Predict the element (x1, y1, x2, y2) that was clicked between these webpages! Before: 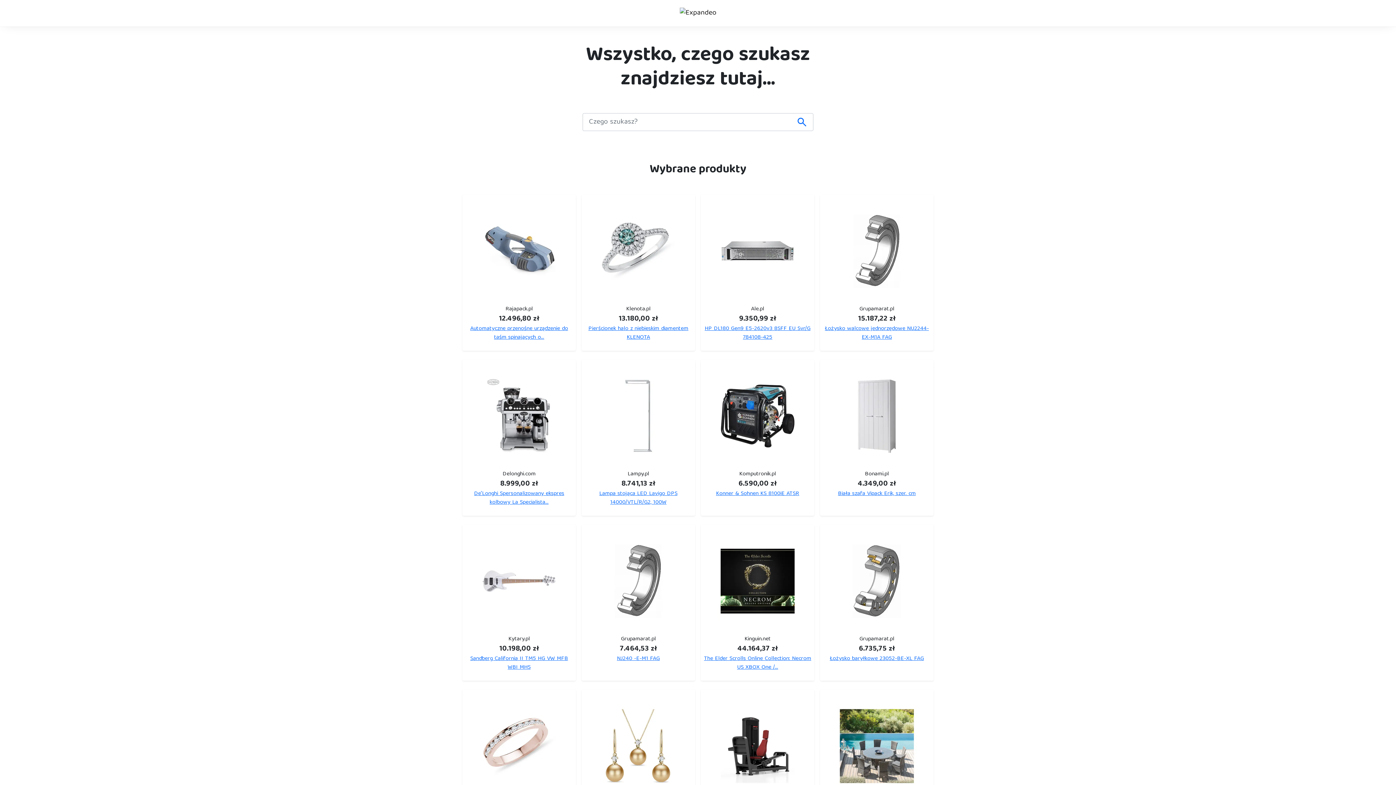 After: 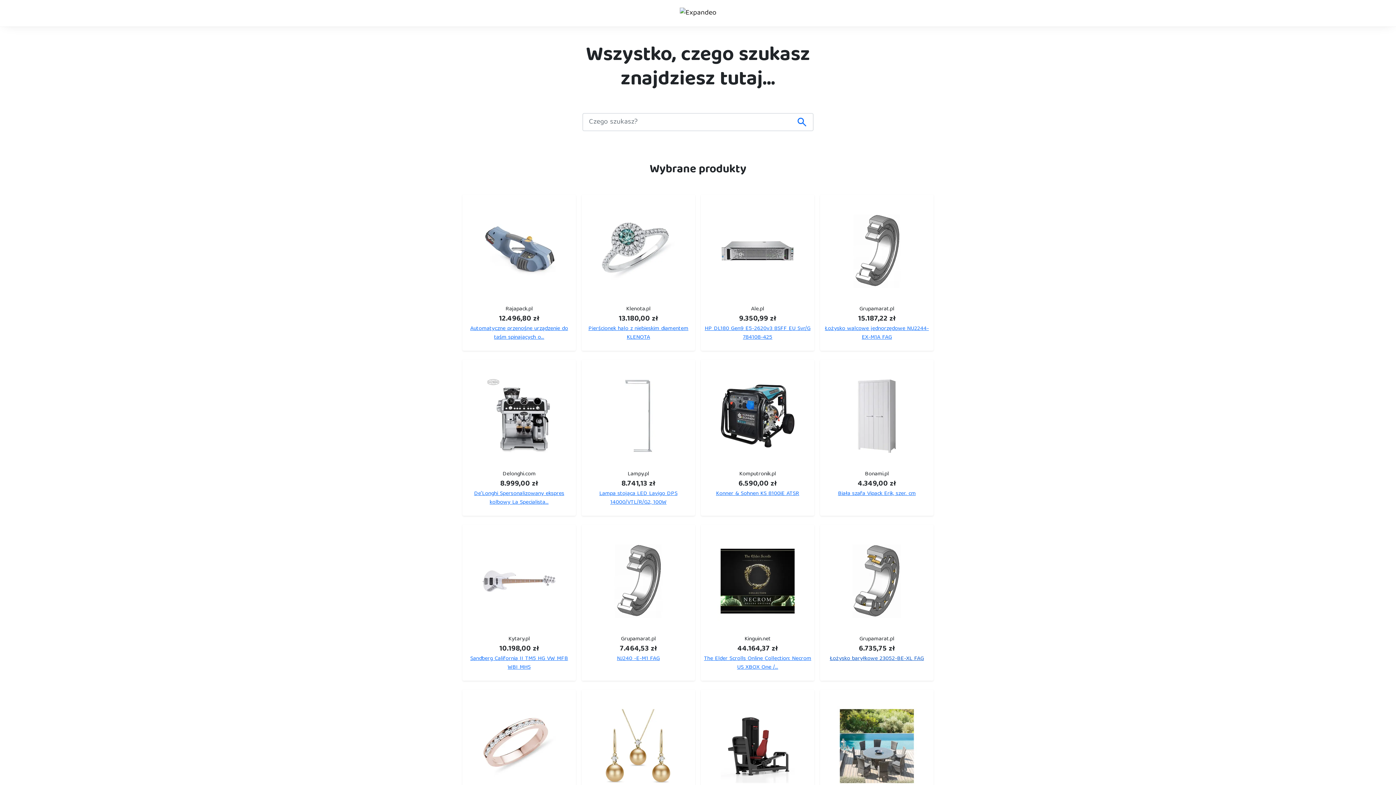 Action: bbox: (830, 654, 924, 664) label: Łożysko baryłkowe 23052-BE-XL FAG